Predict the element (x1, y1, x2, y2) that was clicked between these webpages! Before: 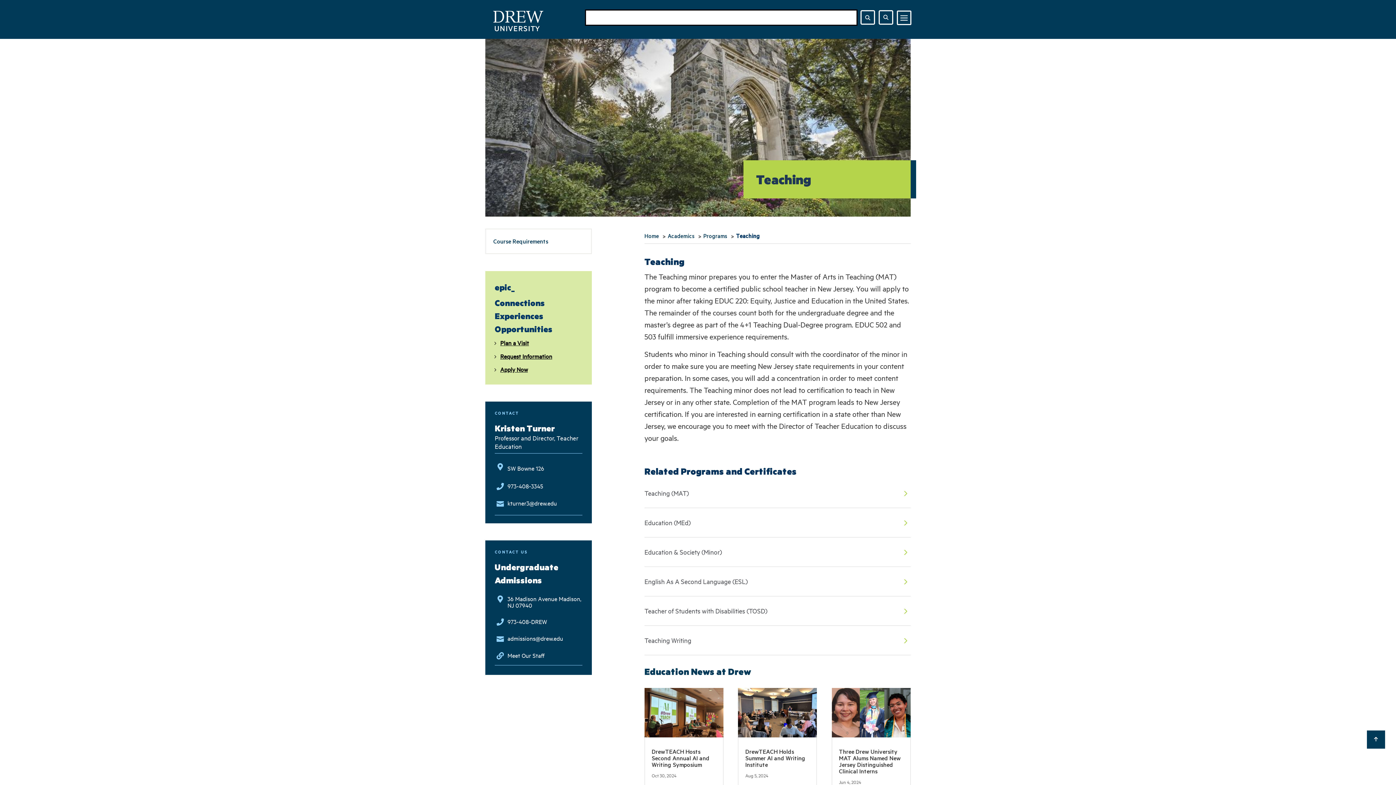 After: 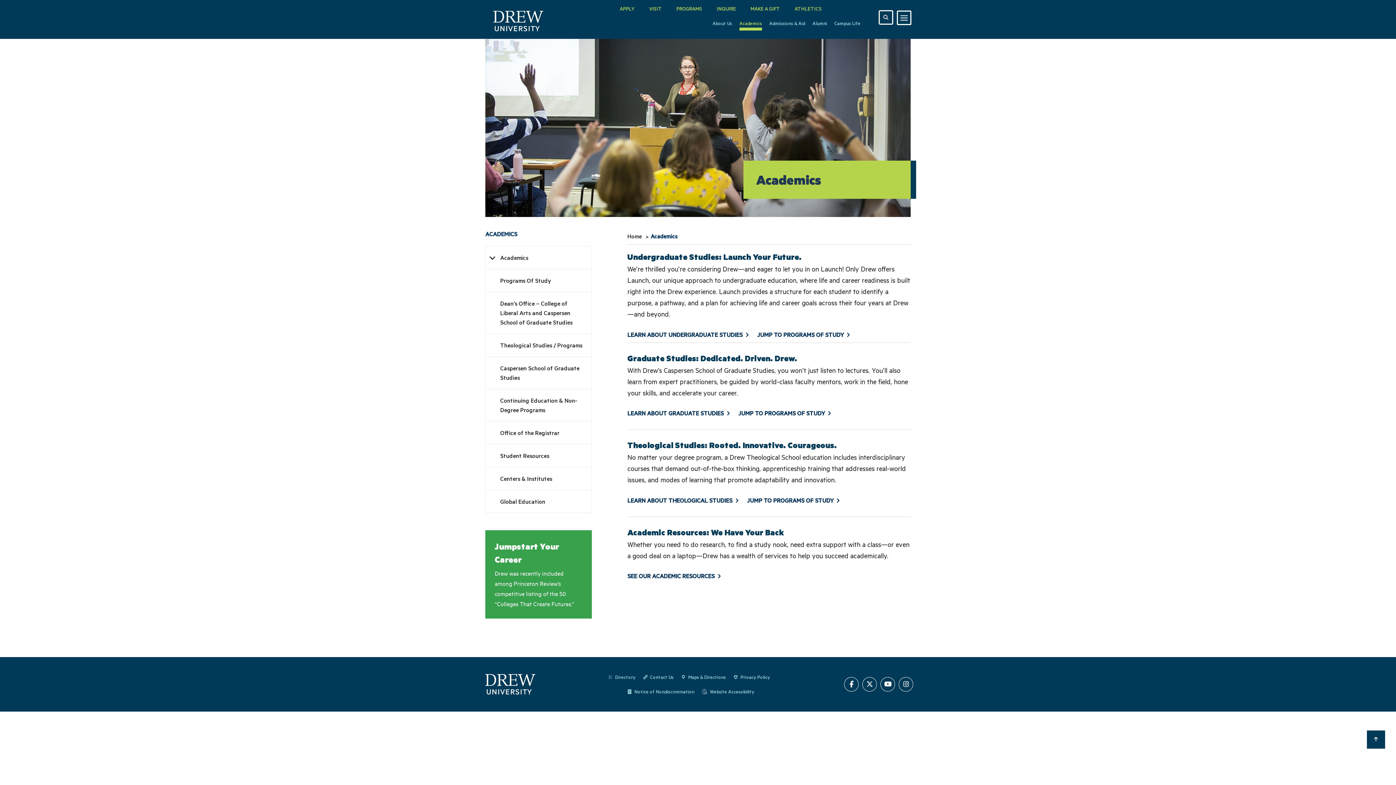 Action: label: Academics bbox: (667, 228, 694, 243)